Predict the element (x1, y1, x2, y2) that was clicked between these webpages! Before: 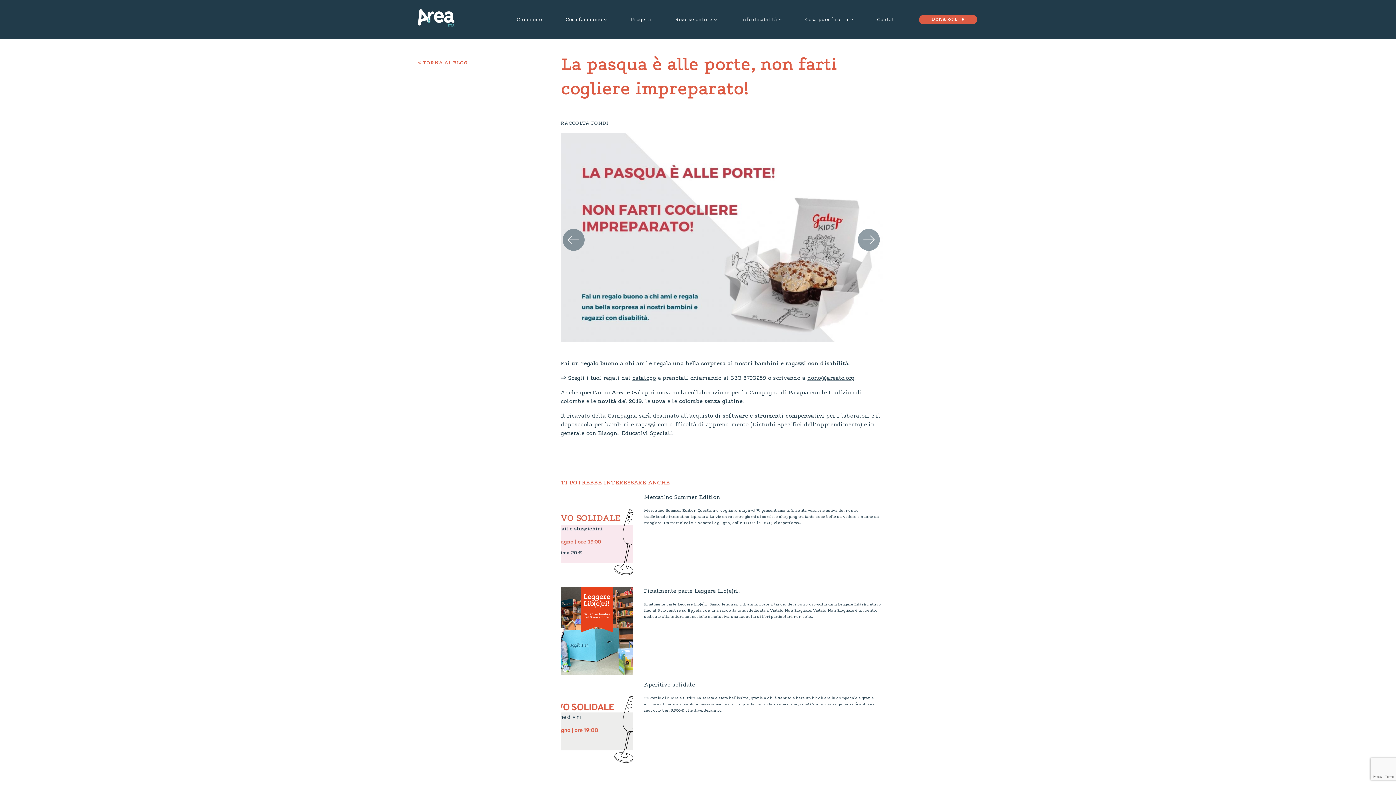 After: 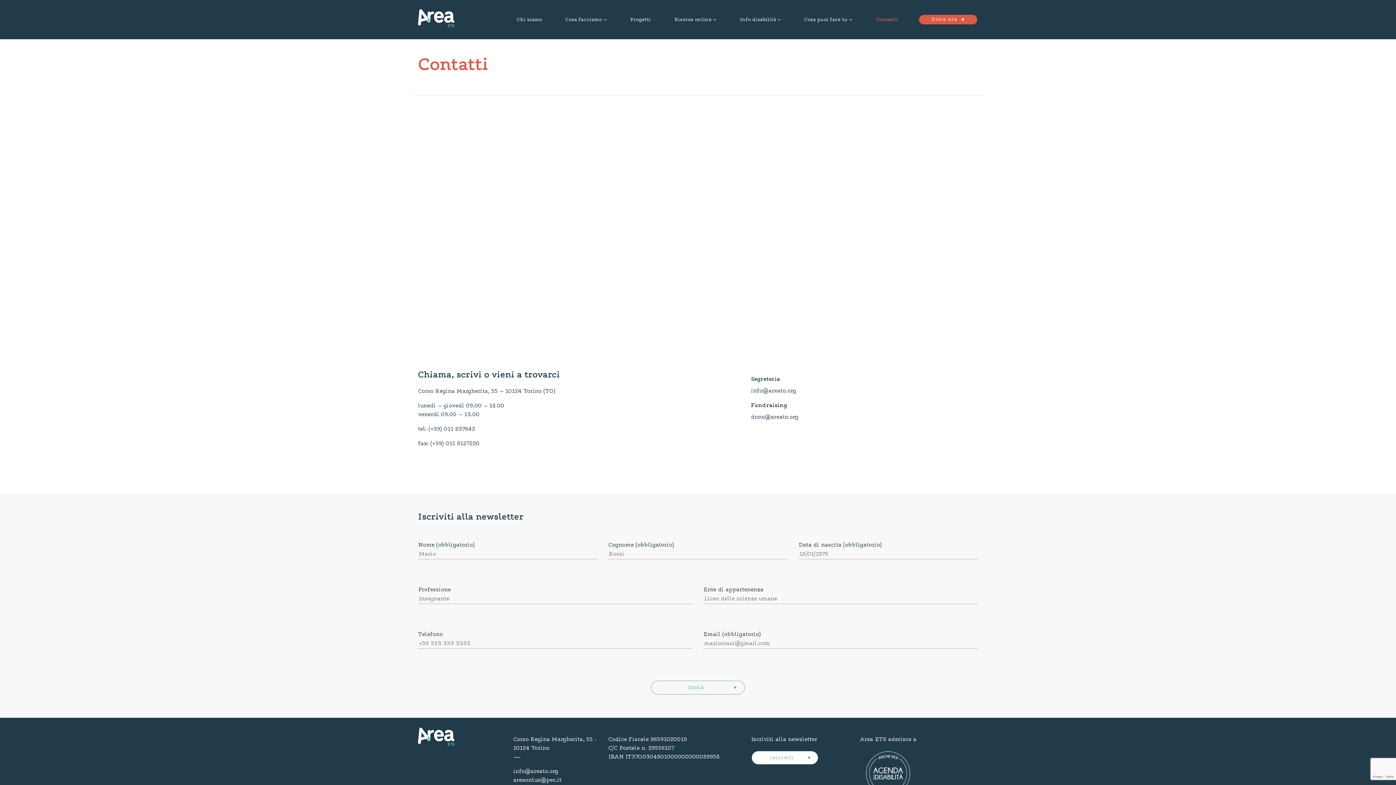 Action: bbox: (877, 17, 898, 22) label: Contatti